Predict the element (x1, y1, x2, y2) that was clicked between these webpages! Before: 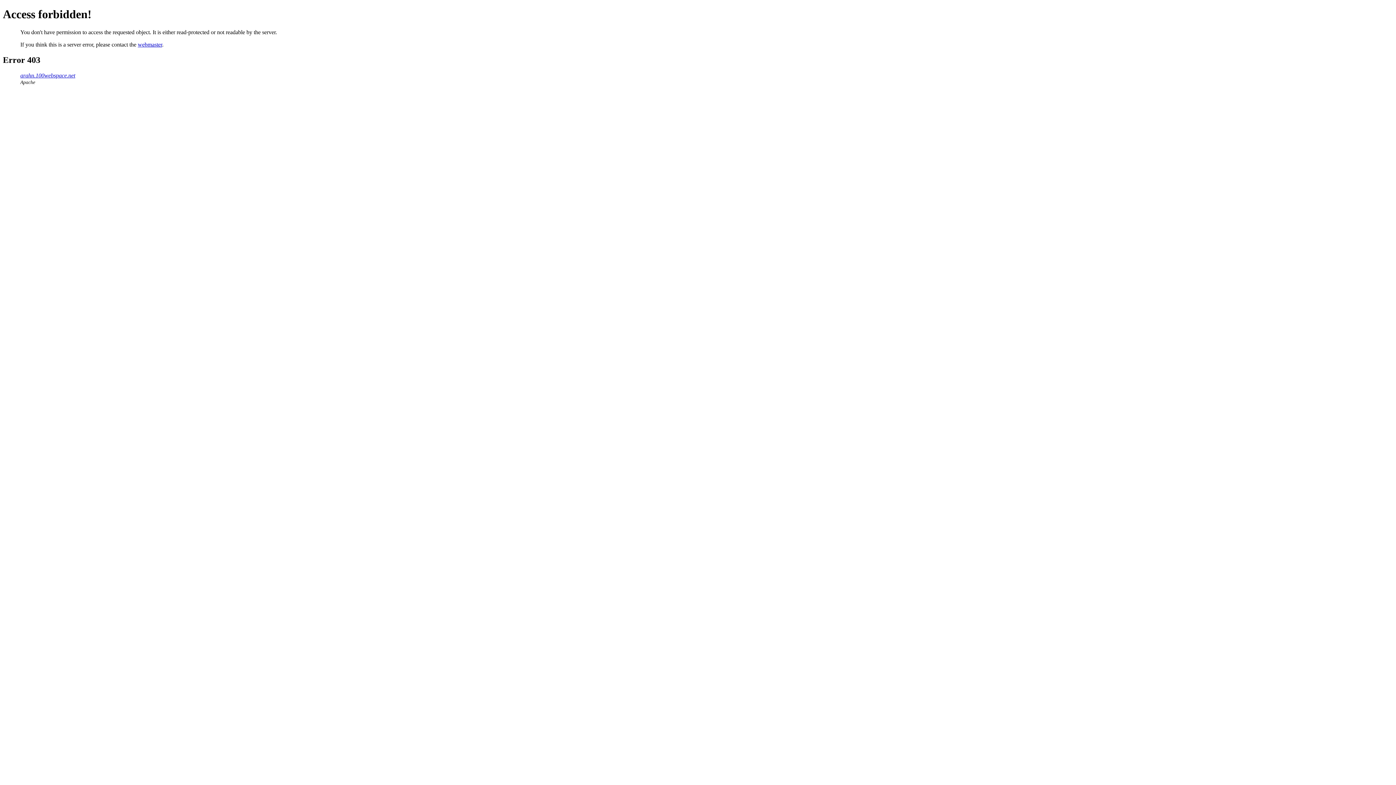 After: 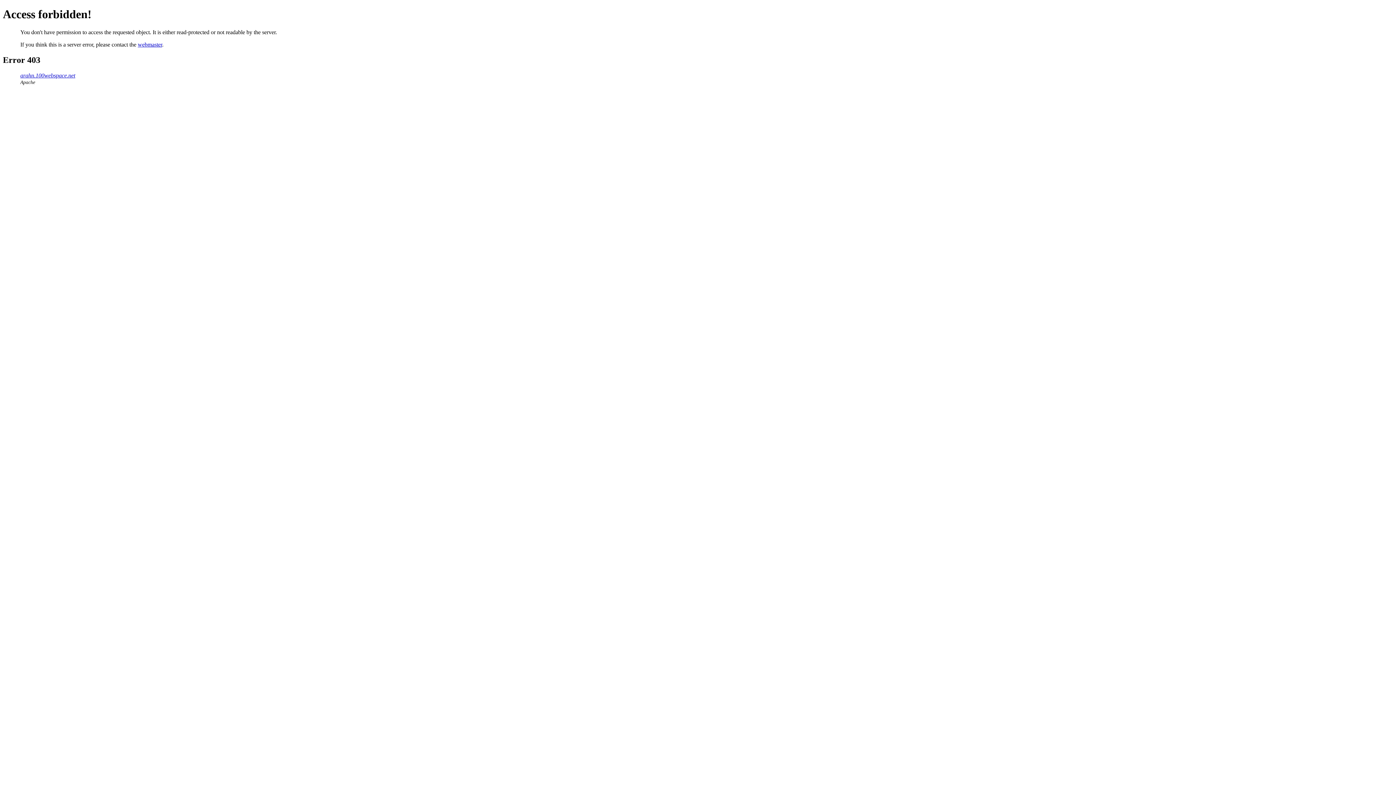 Action: label: webmaster bbox: (137, 41, 162, 47)